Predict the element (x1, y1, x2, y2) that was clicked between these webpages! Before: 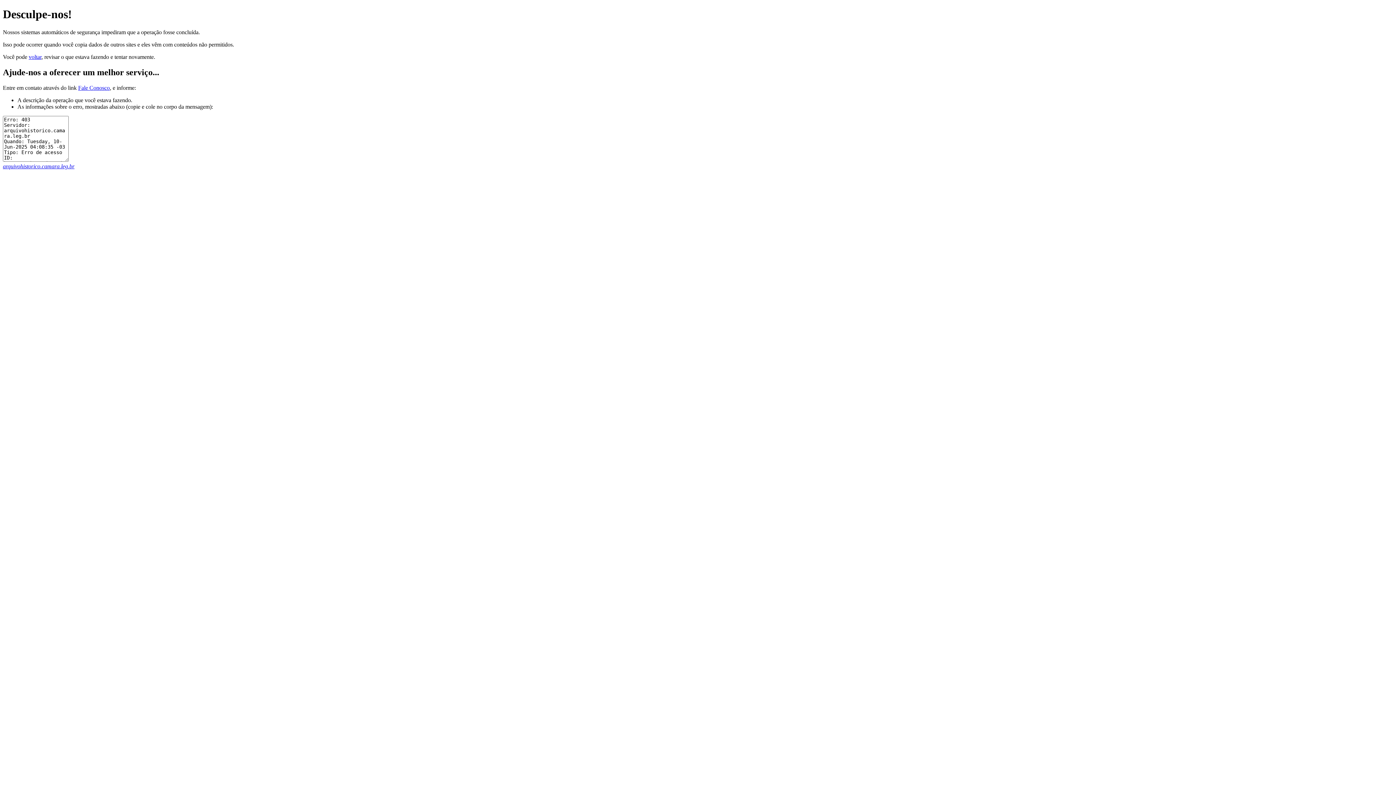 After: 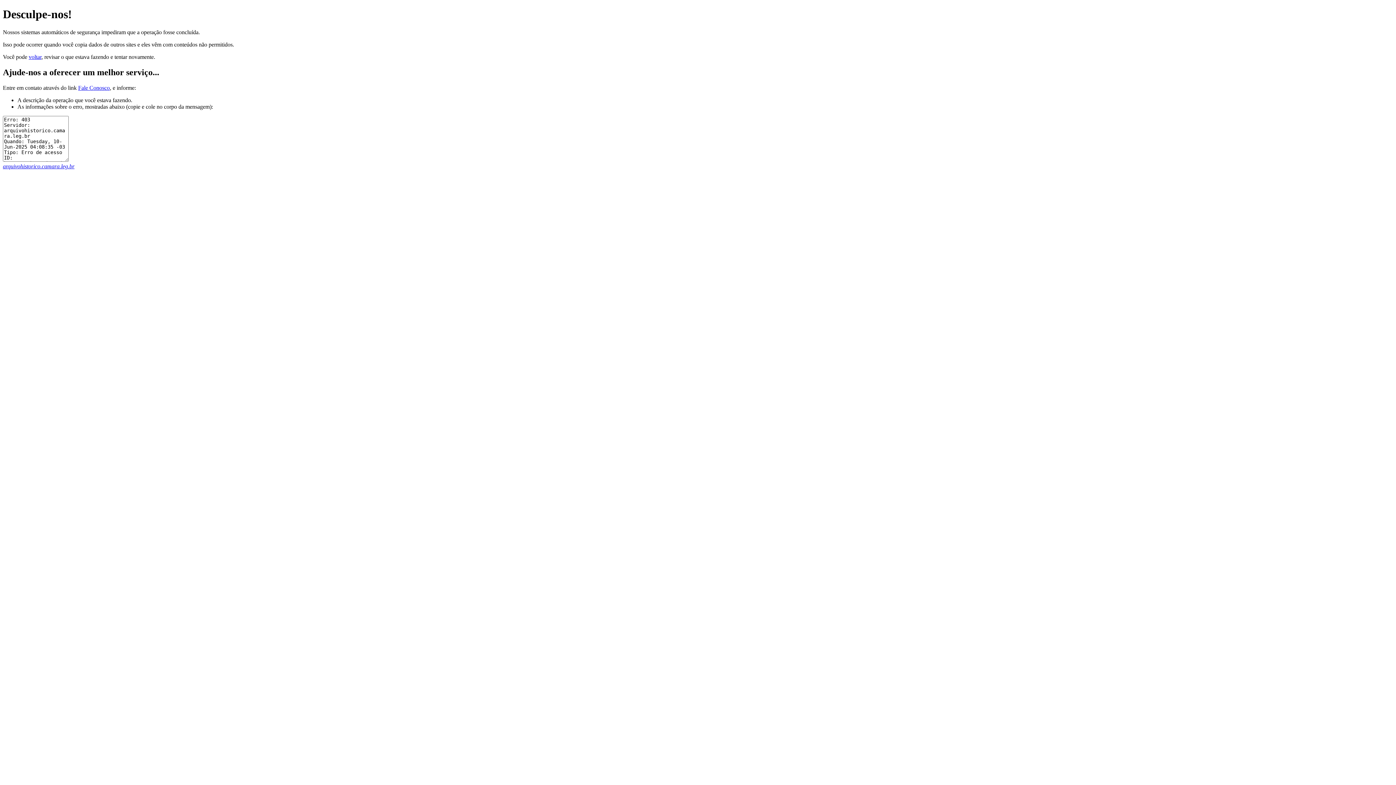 Action: bbox: (78, 84, 109, 90) label: Fale Conosco